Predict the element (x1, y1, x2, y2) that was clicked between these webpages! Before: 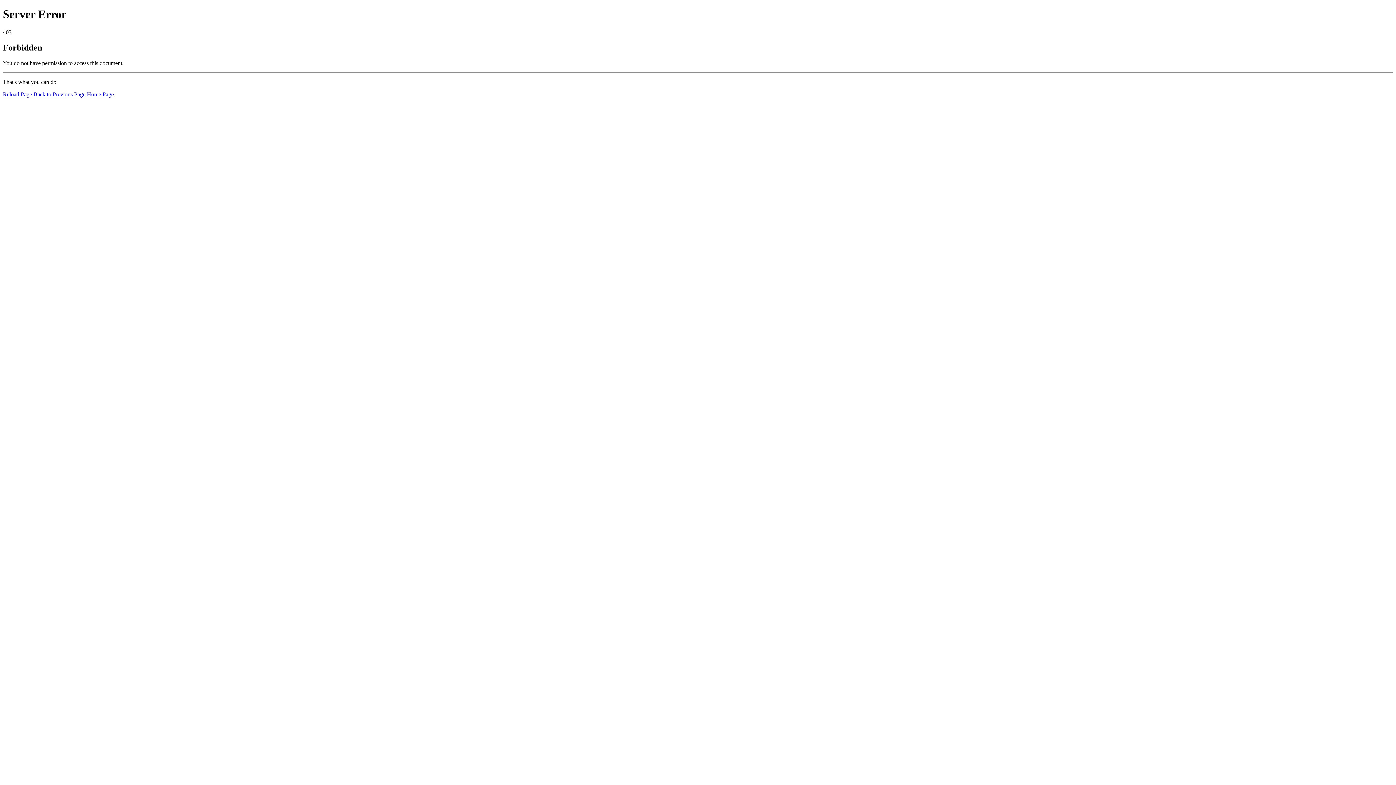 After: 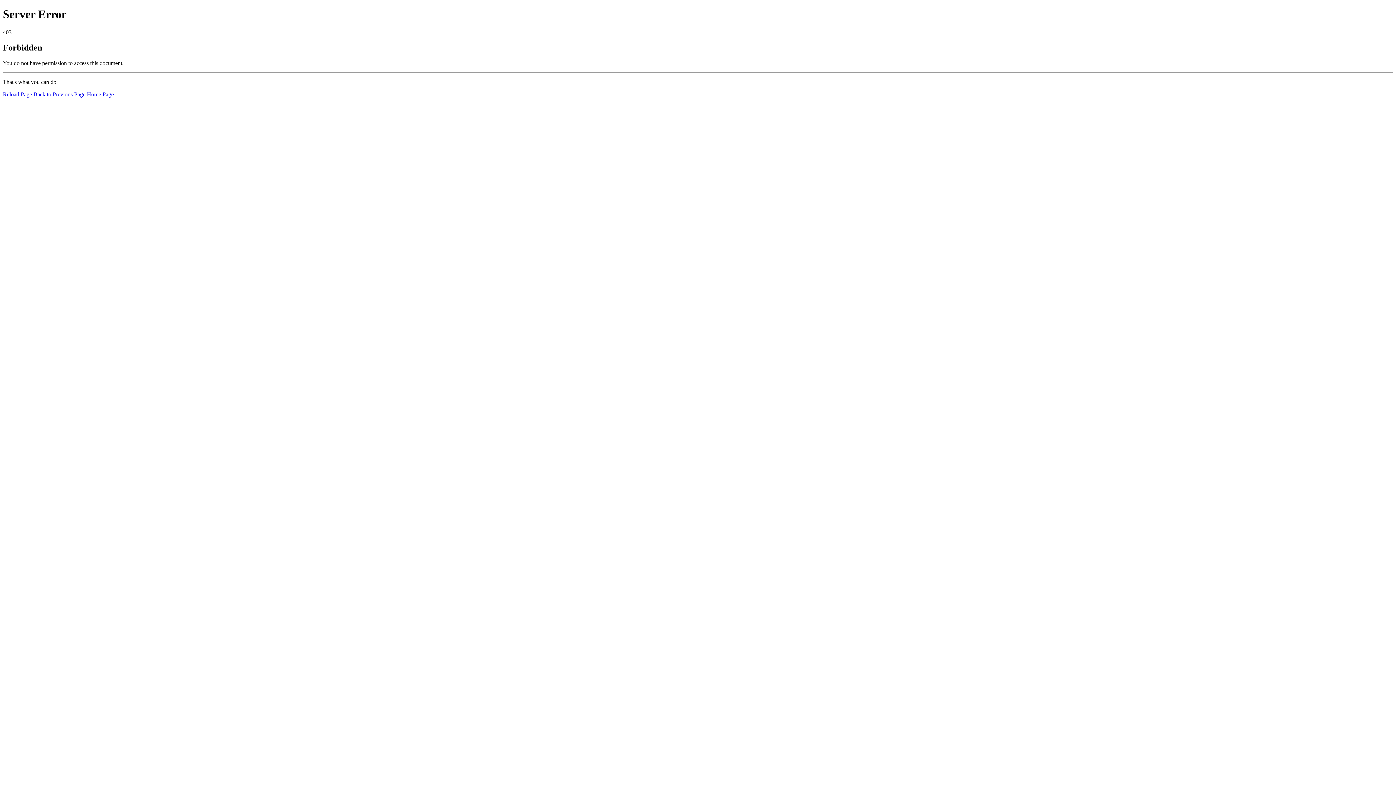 Action: label: Reload Page bbox: (2, 91, 32, 97)